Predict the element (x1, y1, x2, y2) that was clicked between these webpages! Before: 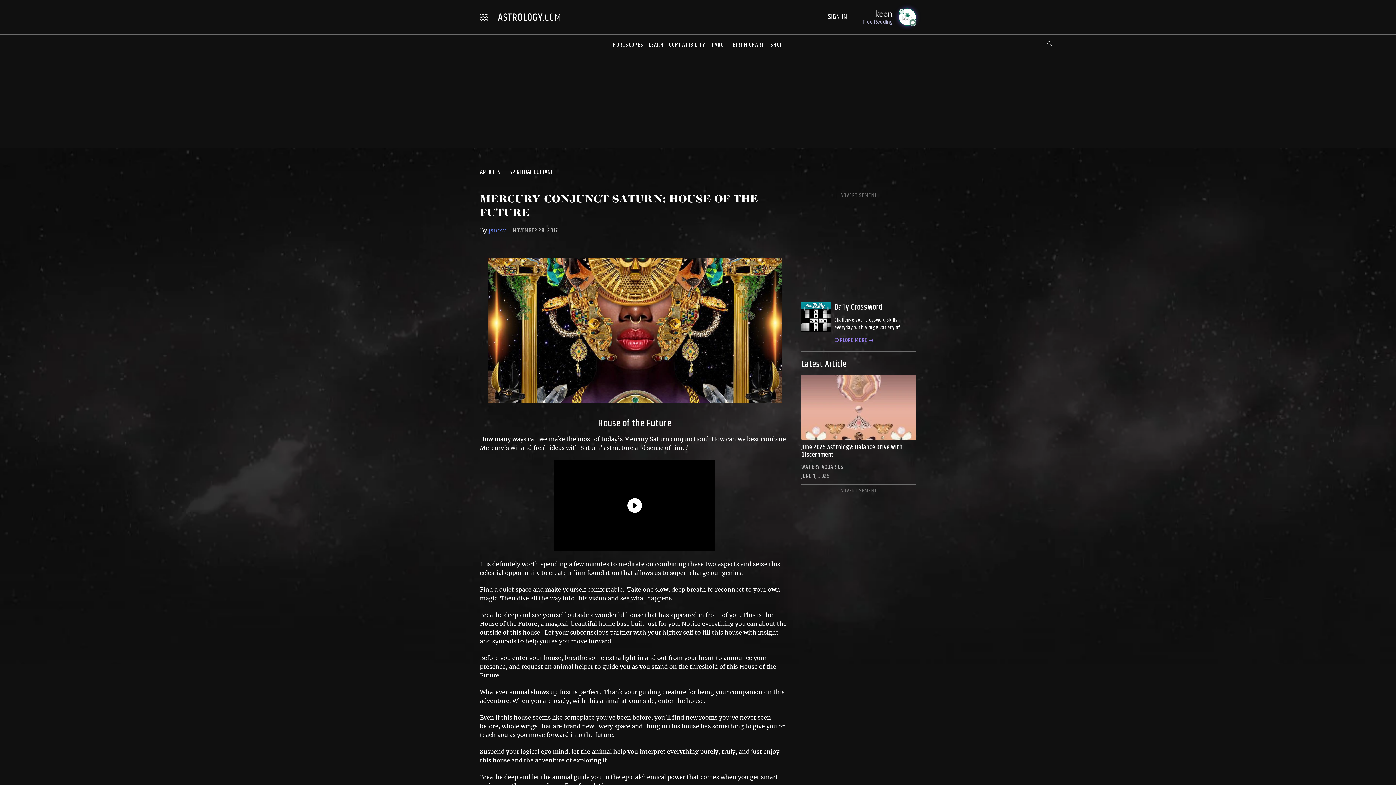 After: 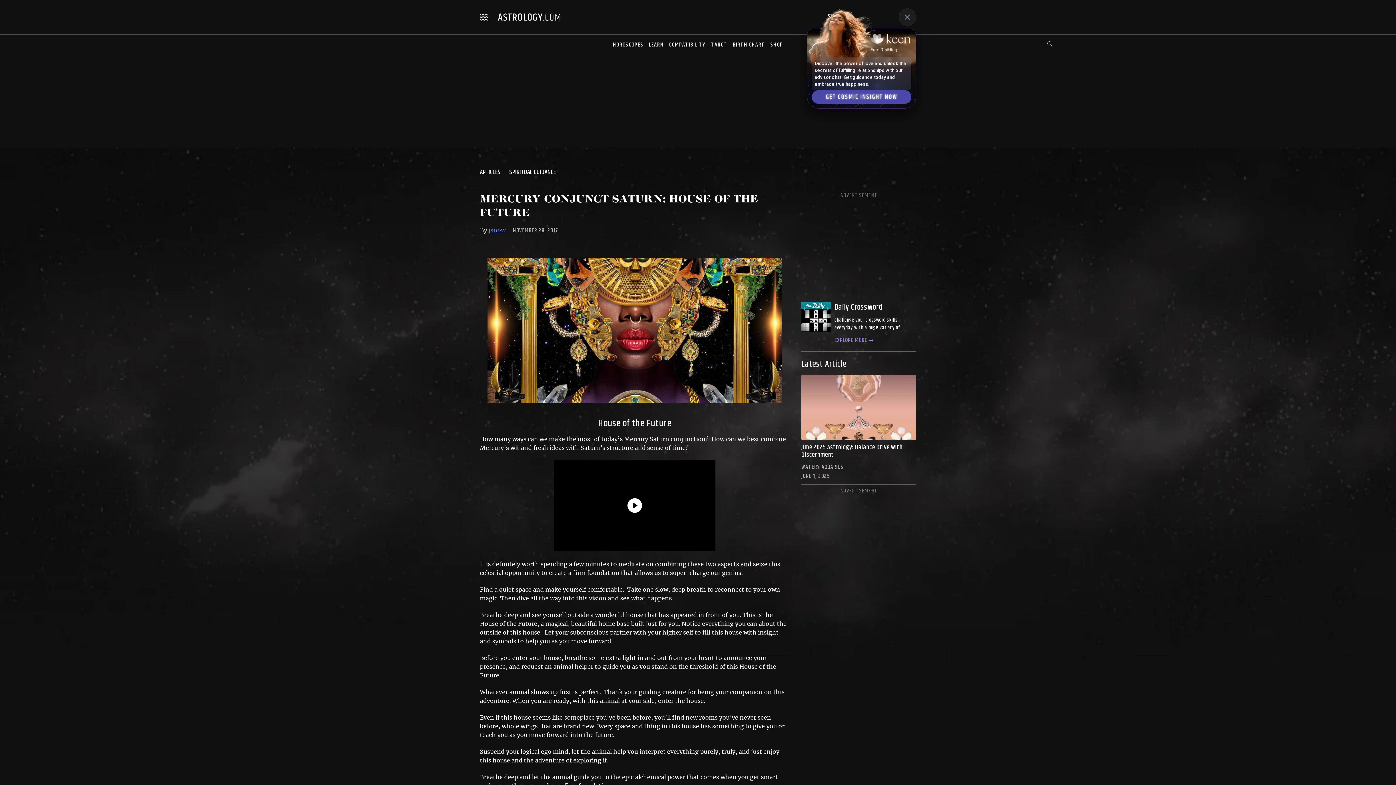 Action: bbox: (898, 8, 916, 25) label: 1